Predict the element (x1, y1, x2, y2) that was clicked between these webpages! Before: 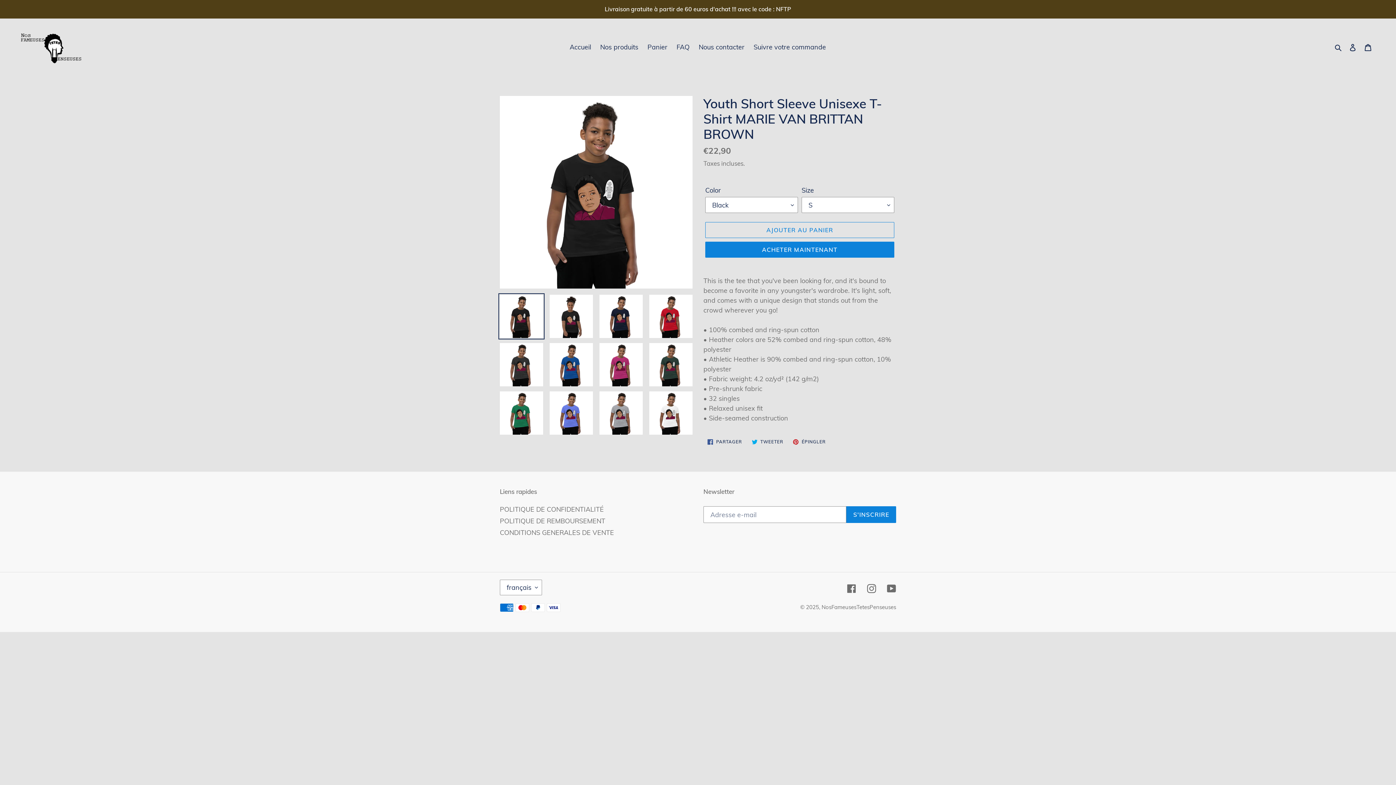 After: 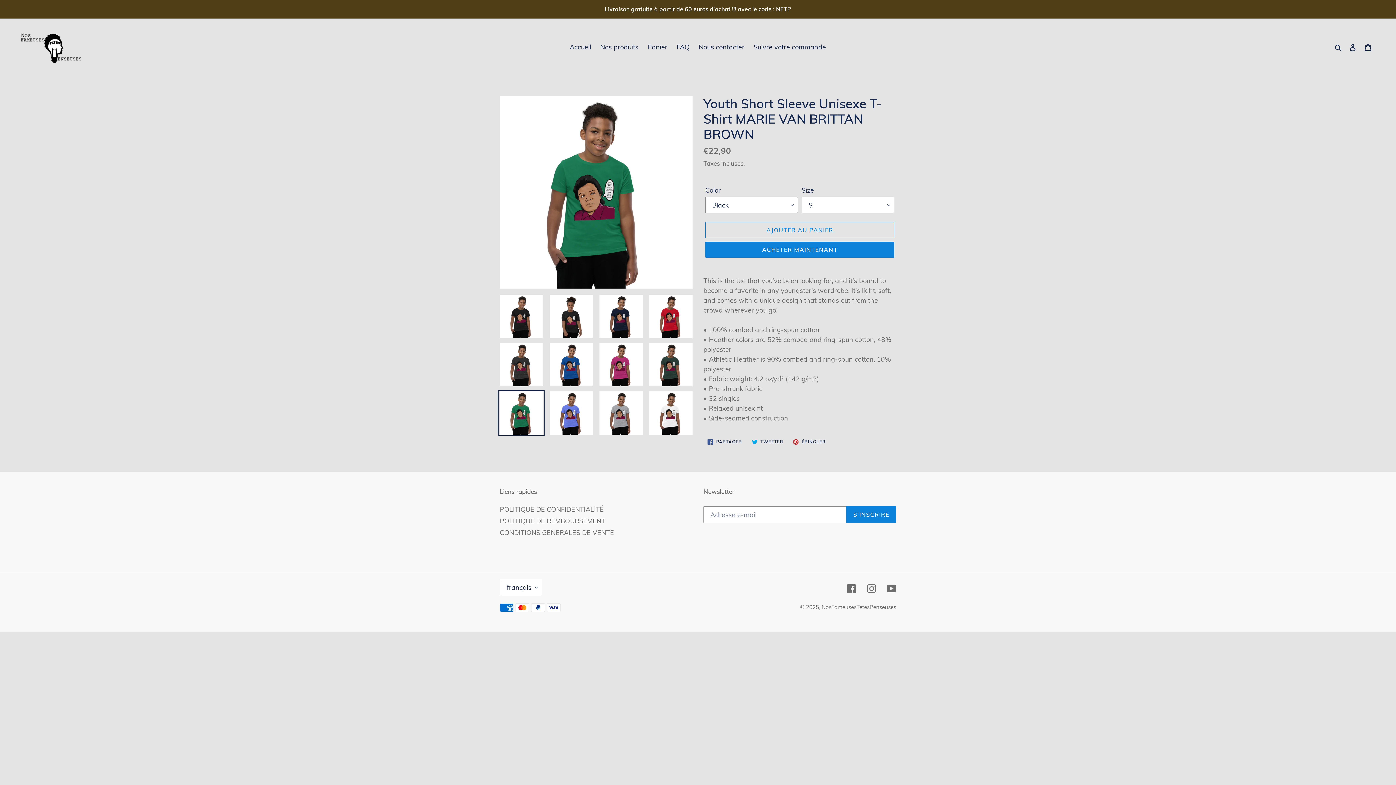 Action: bbox: (498, 390, 544, 436)